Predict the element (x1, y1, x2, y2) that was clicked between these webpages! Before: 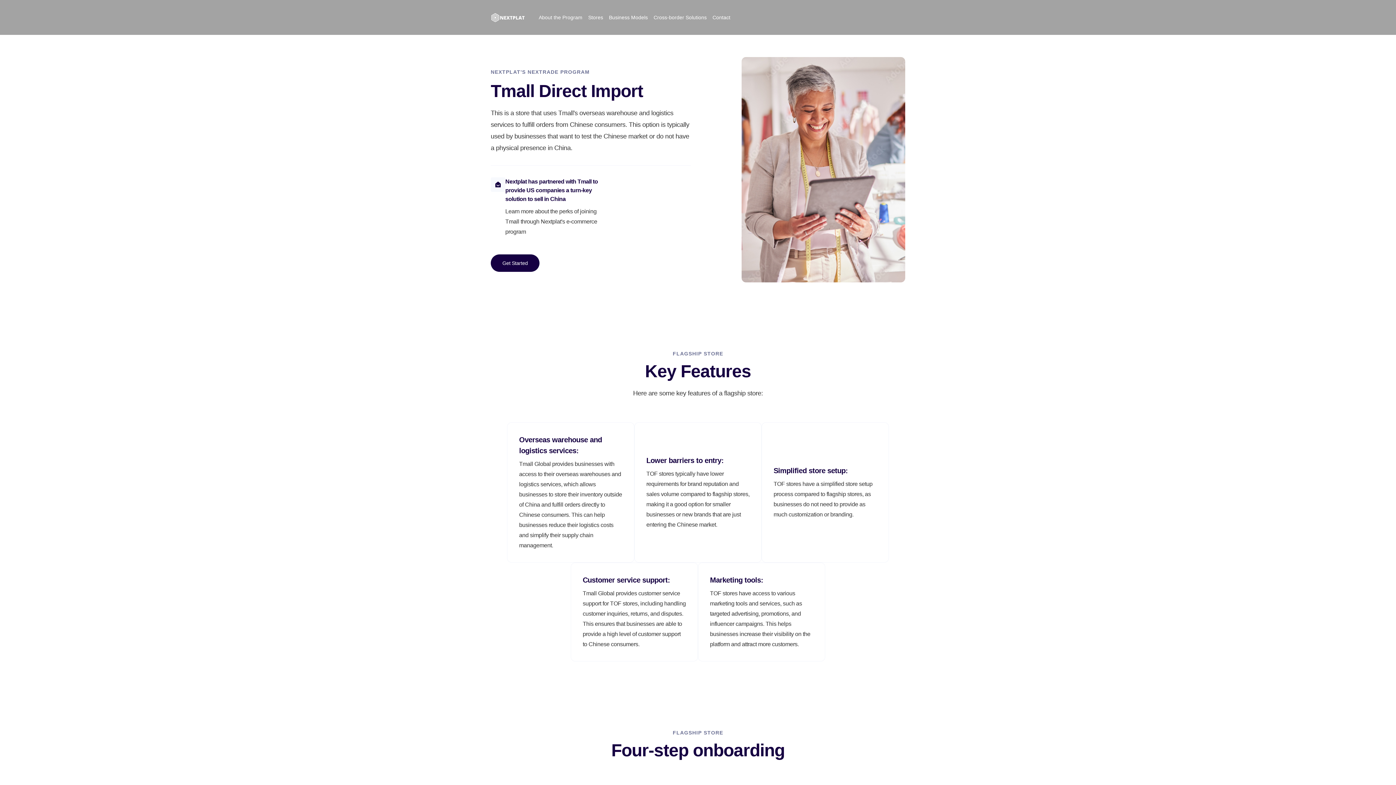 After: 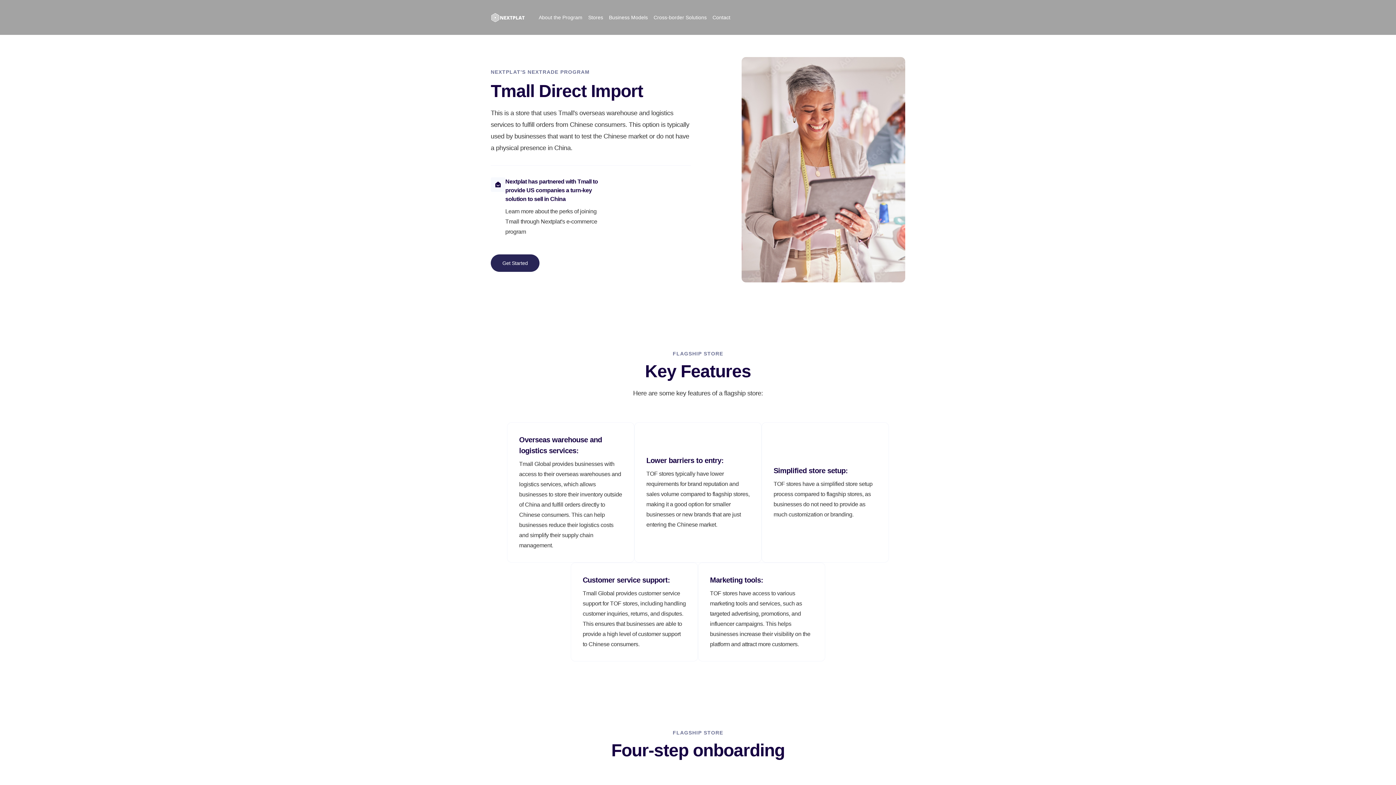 Action: bbox: (490, 254, 539, 272) label: Get Started